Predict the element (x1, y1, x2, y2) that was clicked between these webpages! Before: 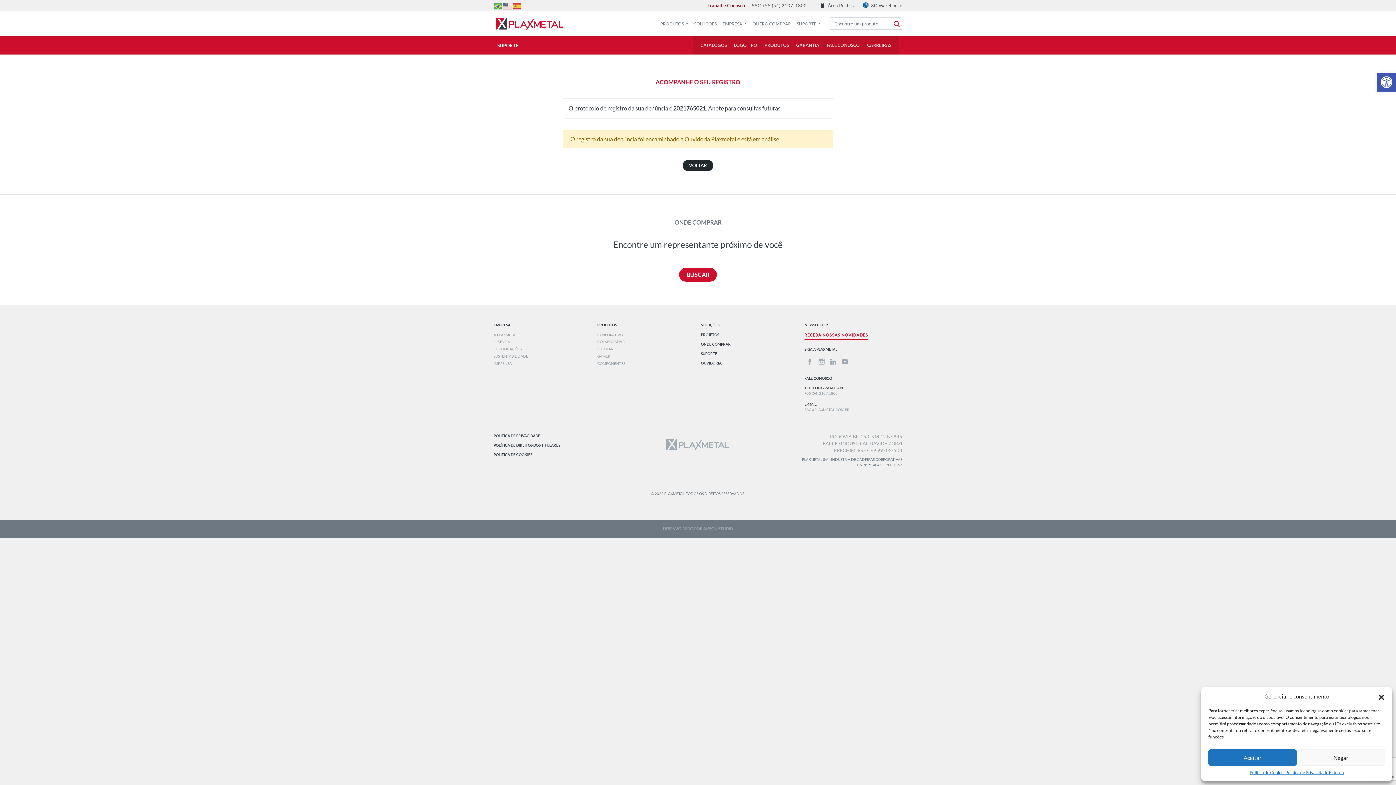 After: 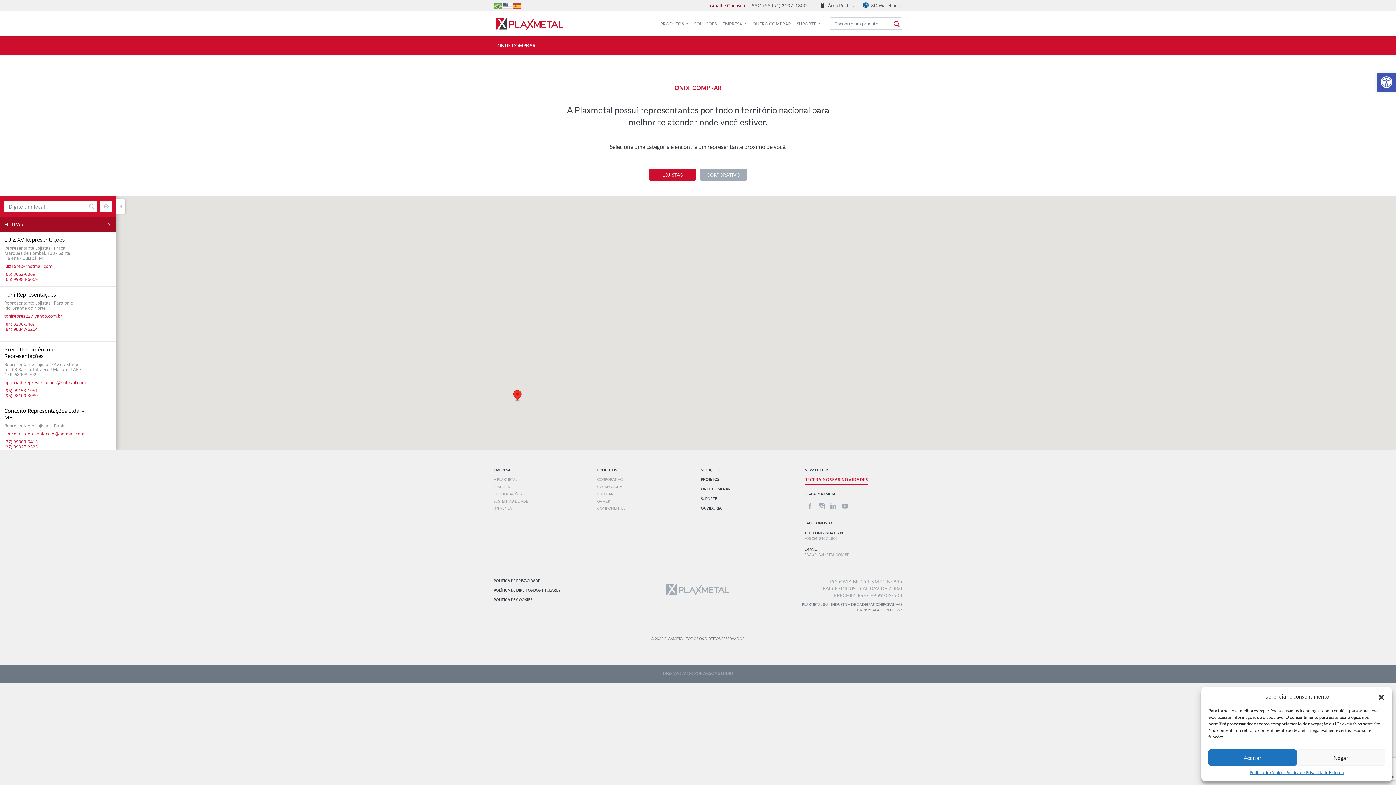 Action: bbox: (701, 341, 798, 347) label: ONDE COMPRAR